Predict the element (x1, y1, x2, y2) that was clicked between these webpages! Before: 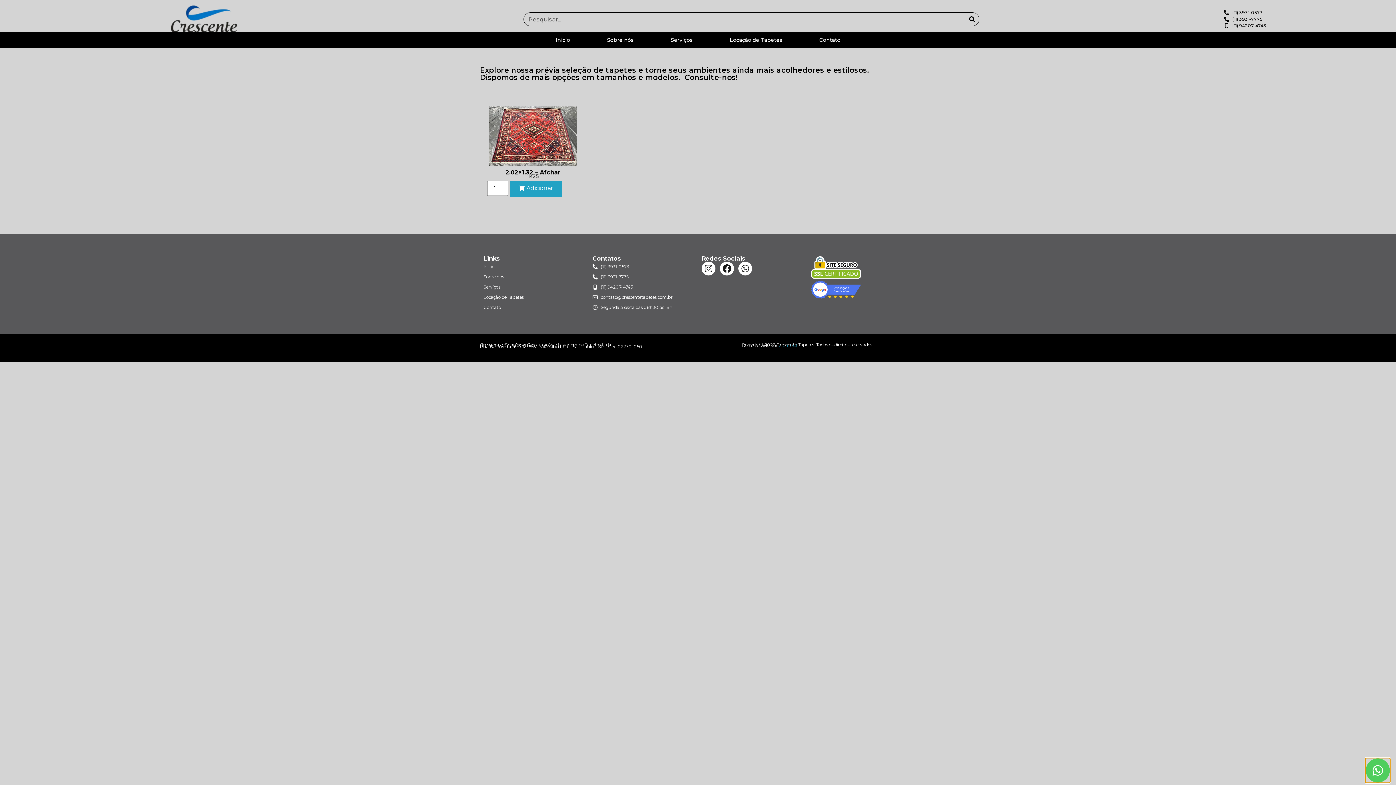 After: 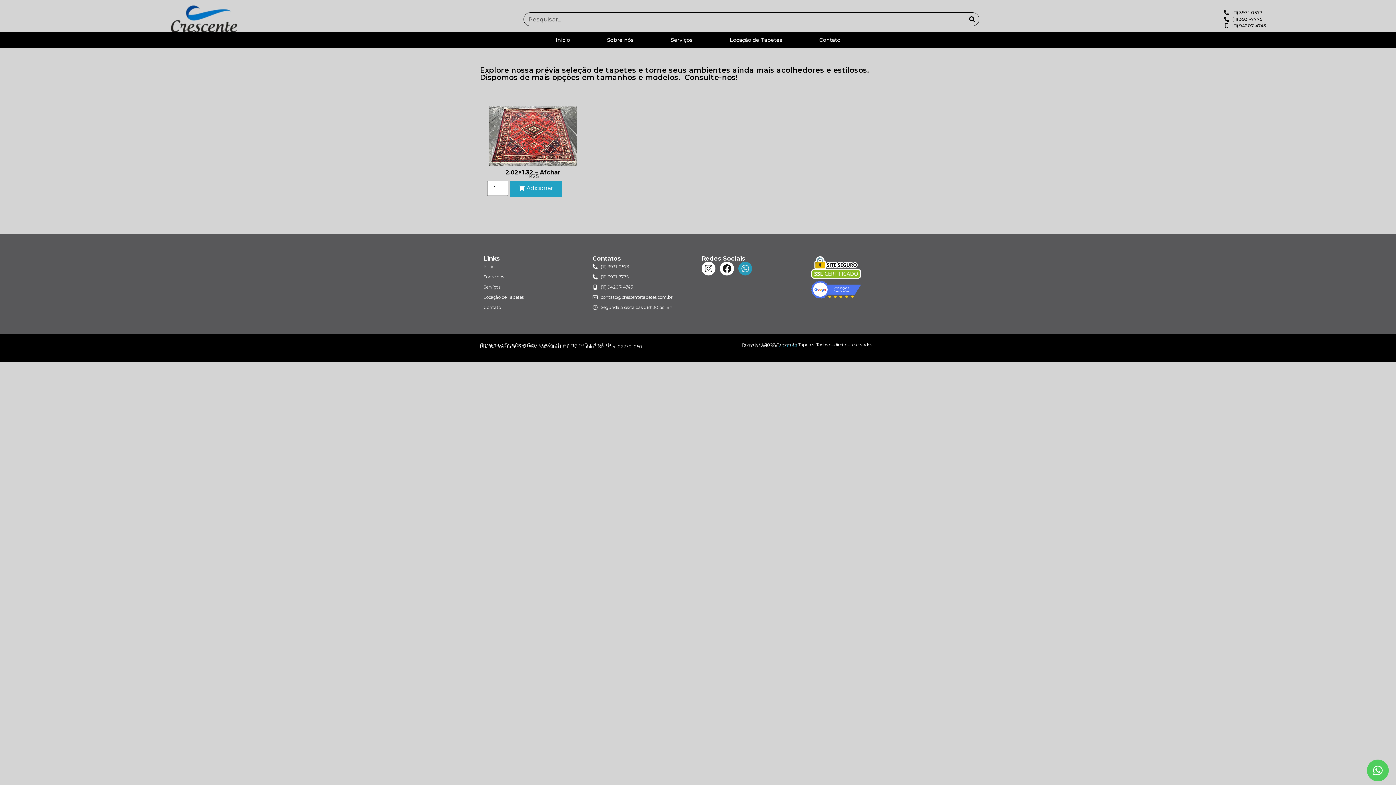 Action: bbox: (738, 261, 752, 275) label: Whatsapp